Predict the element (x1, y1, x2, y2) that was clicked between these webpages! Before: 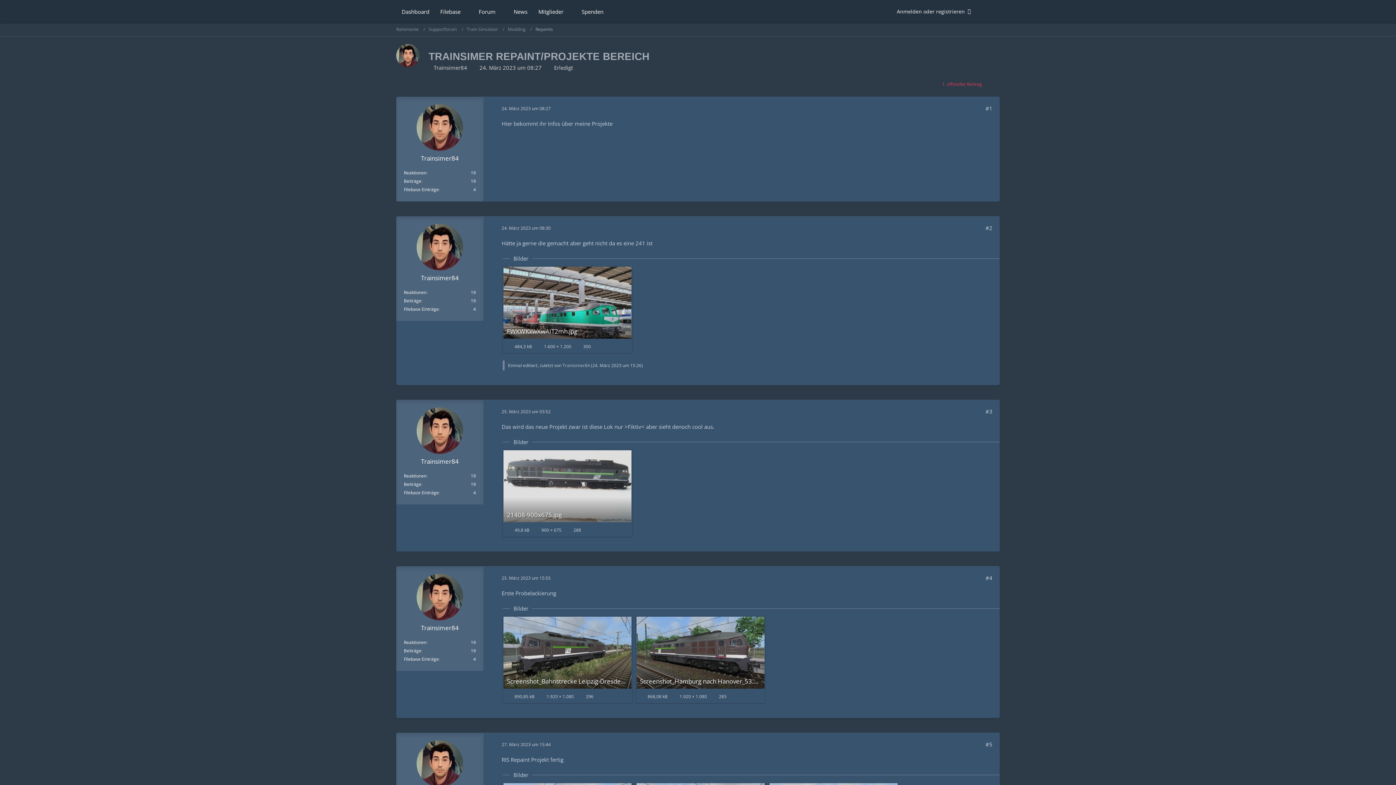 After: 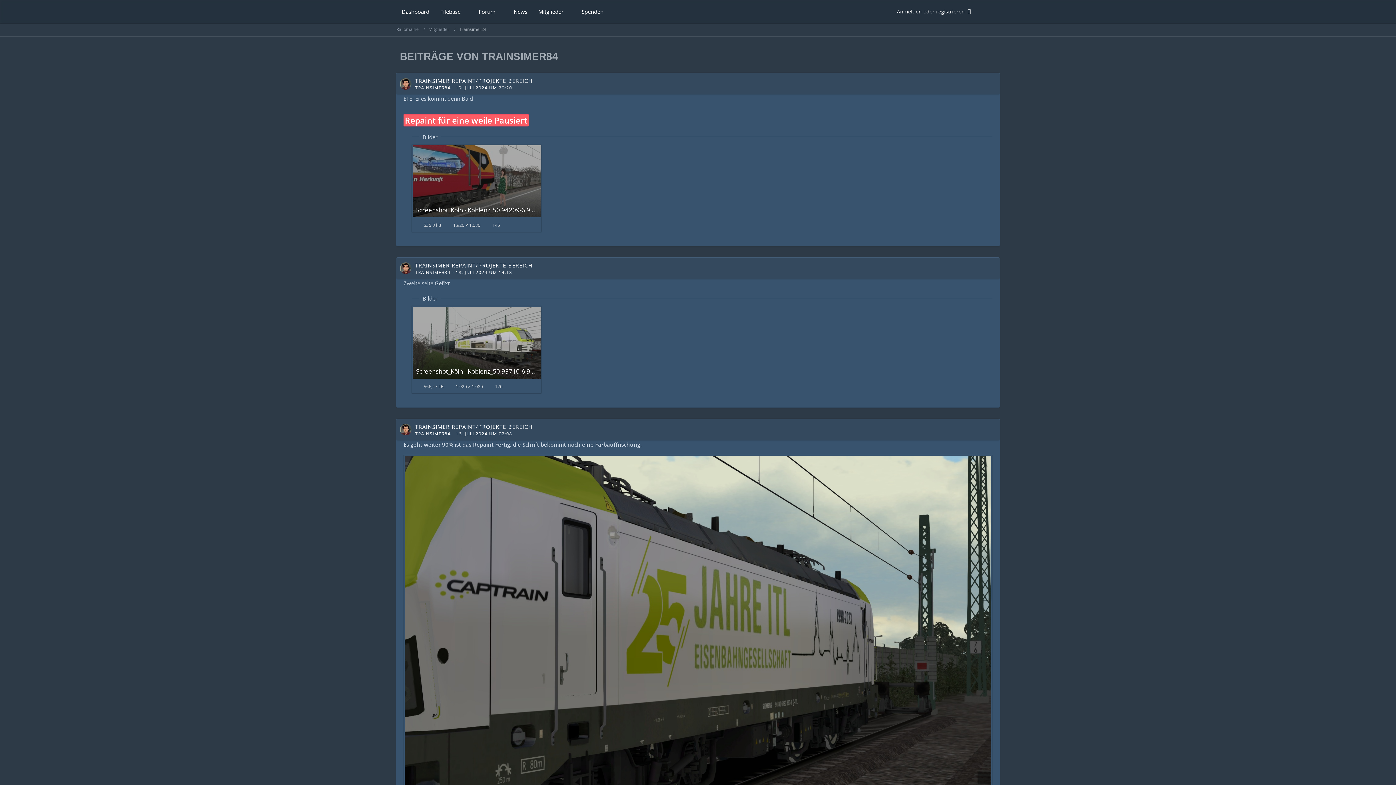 Action: bbox: (404, 178, 421, 184) label: Beiträge